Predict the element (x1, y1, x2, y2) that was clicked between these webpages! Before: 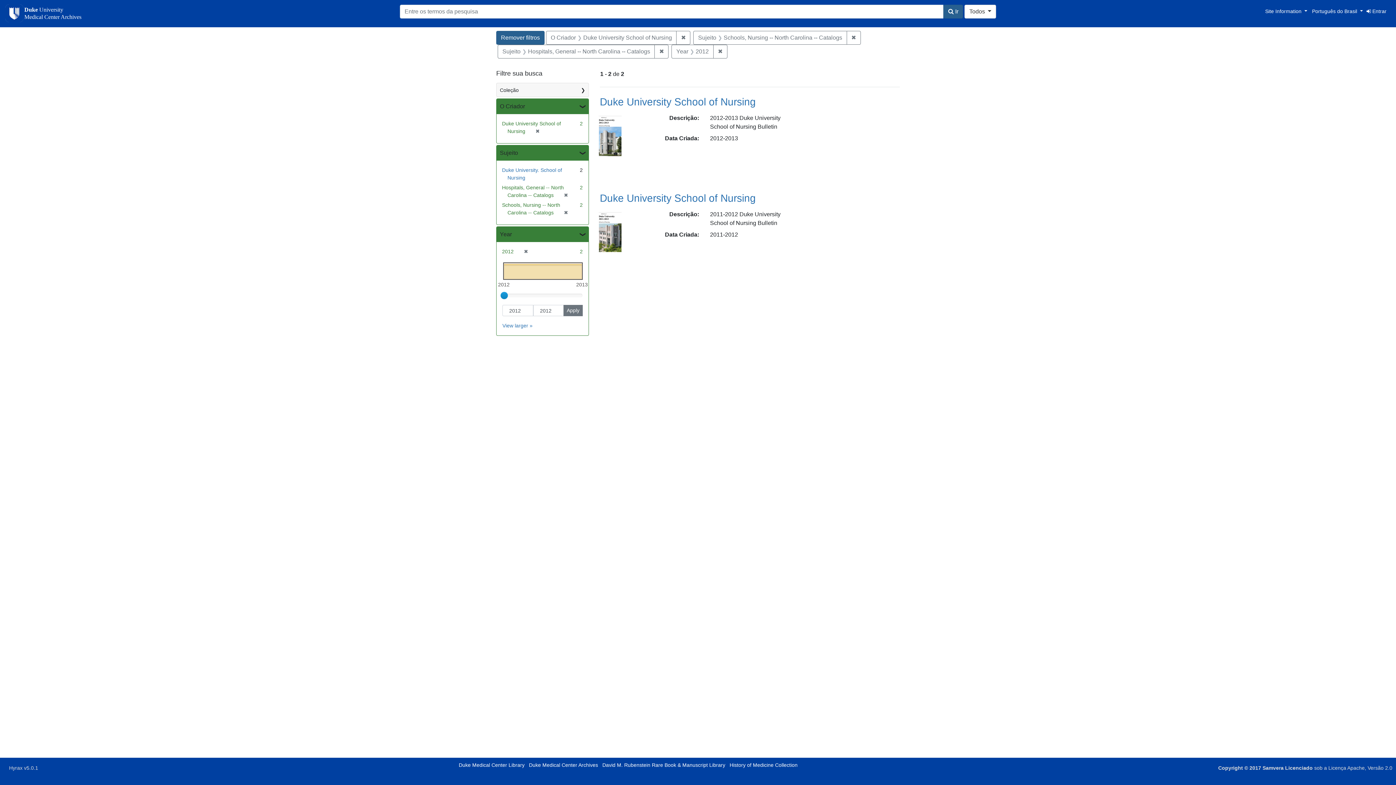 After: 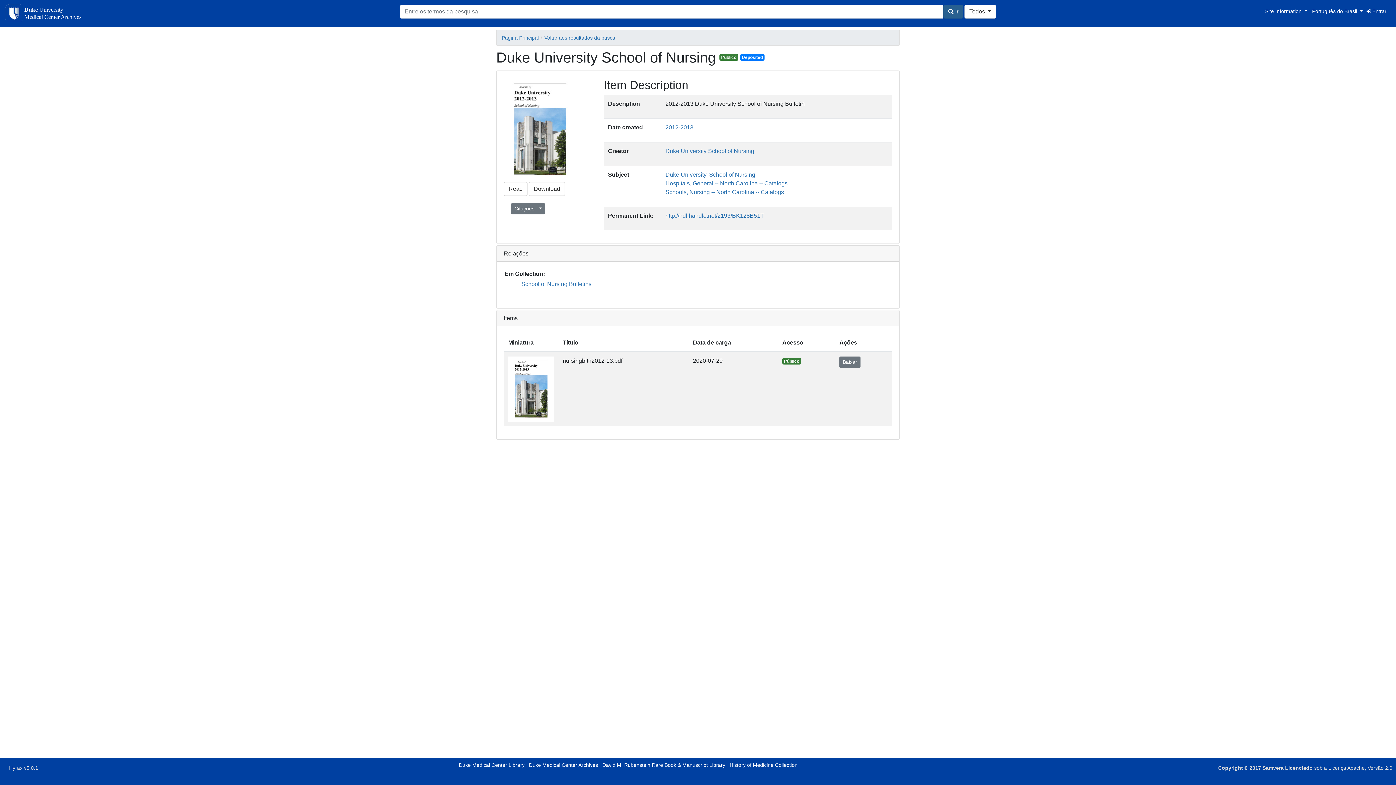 Action: label: Duke University School of Nursing bbox: (600, 96, 756, 107)